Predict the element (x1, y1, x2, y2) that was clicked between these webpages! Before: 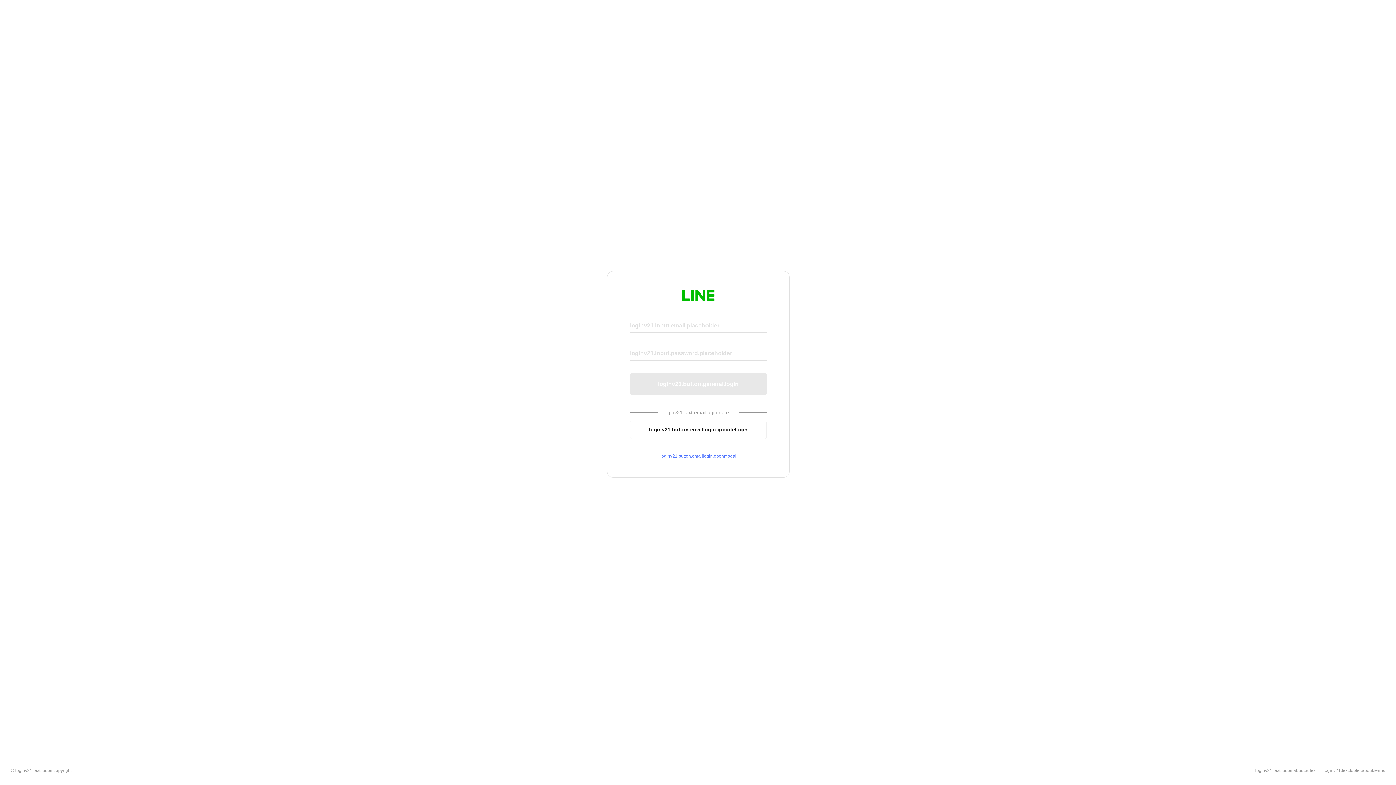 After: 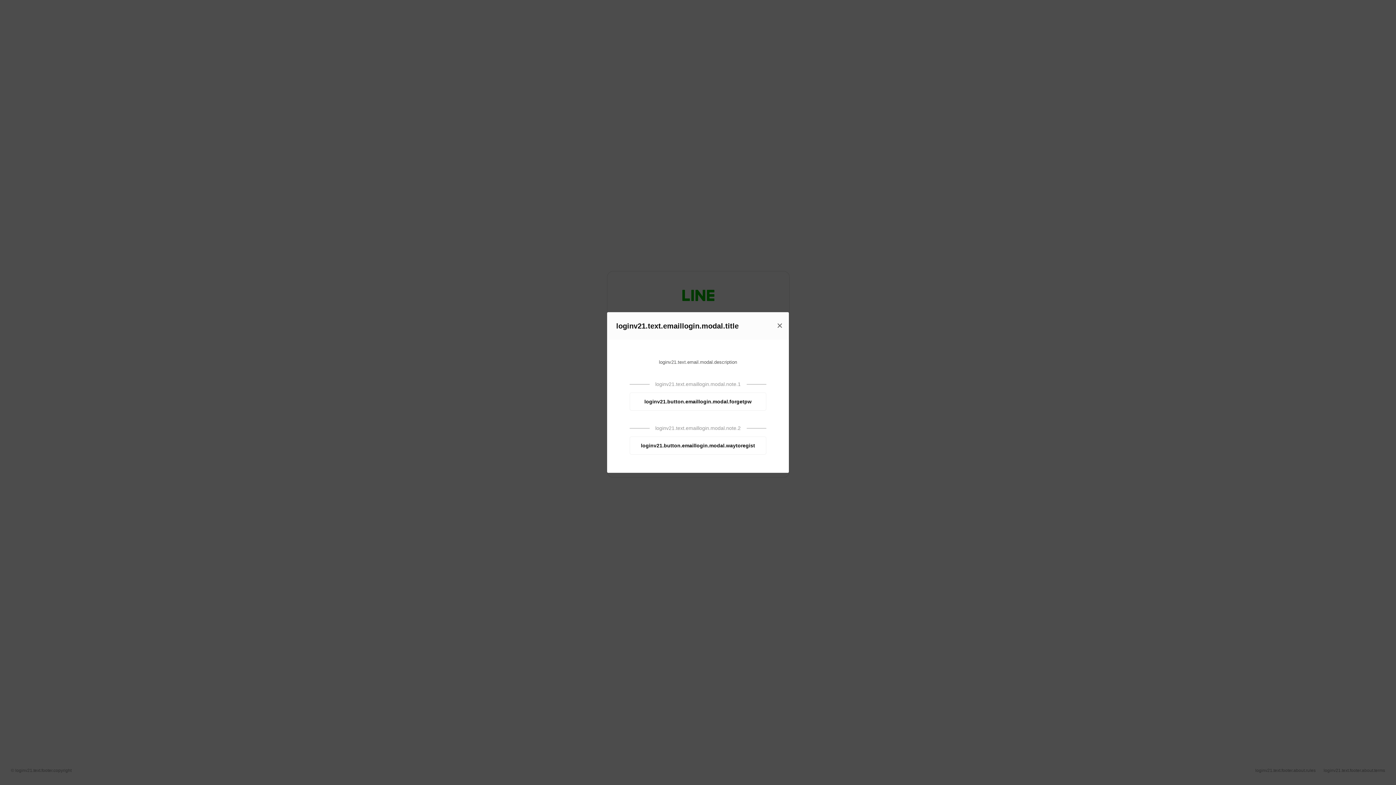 Action: bbox: (630, 453, 766, 459) label: loginv21.button.emaillogin.openmodal